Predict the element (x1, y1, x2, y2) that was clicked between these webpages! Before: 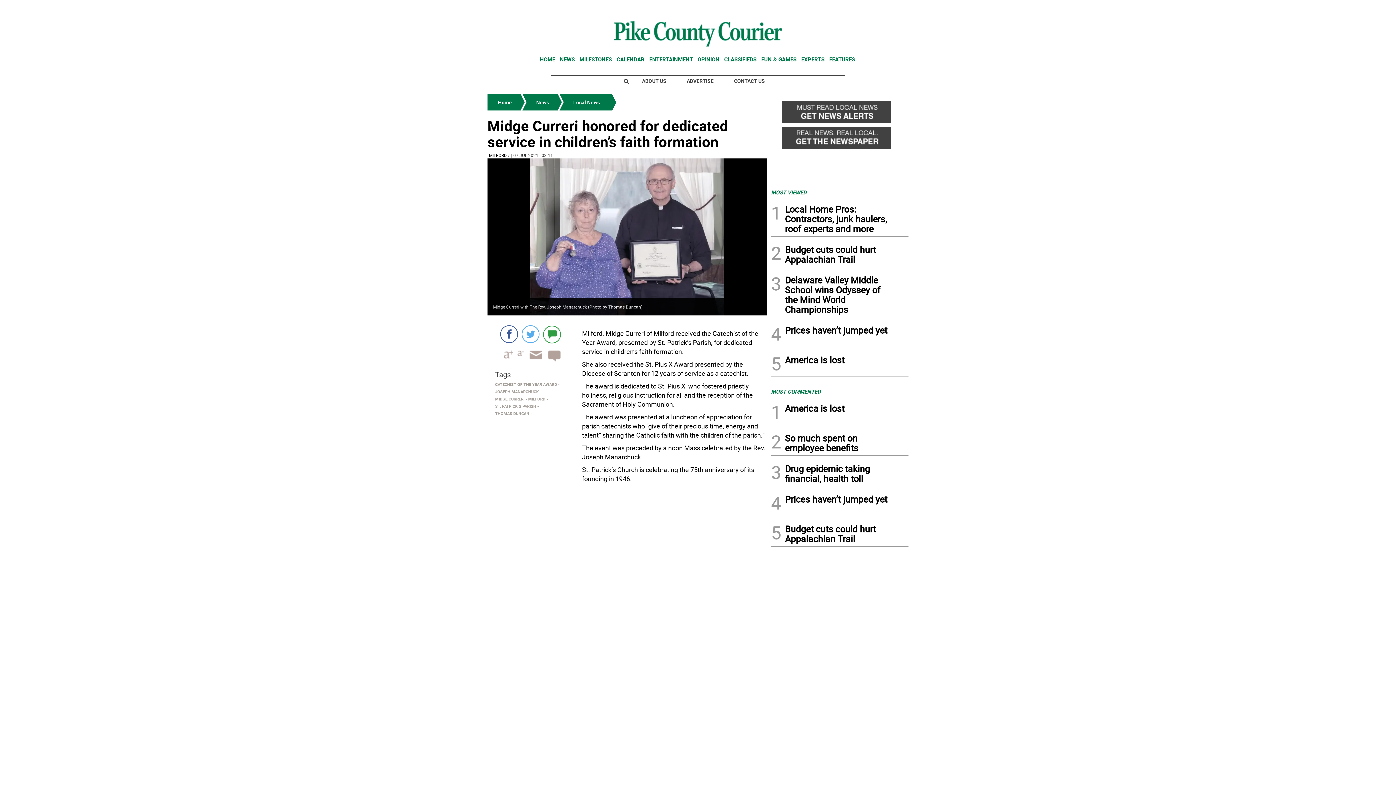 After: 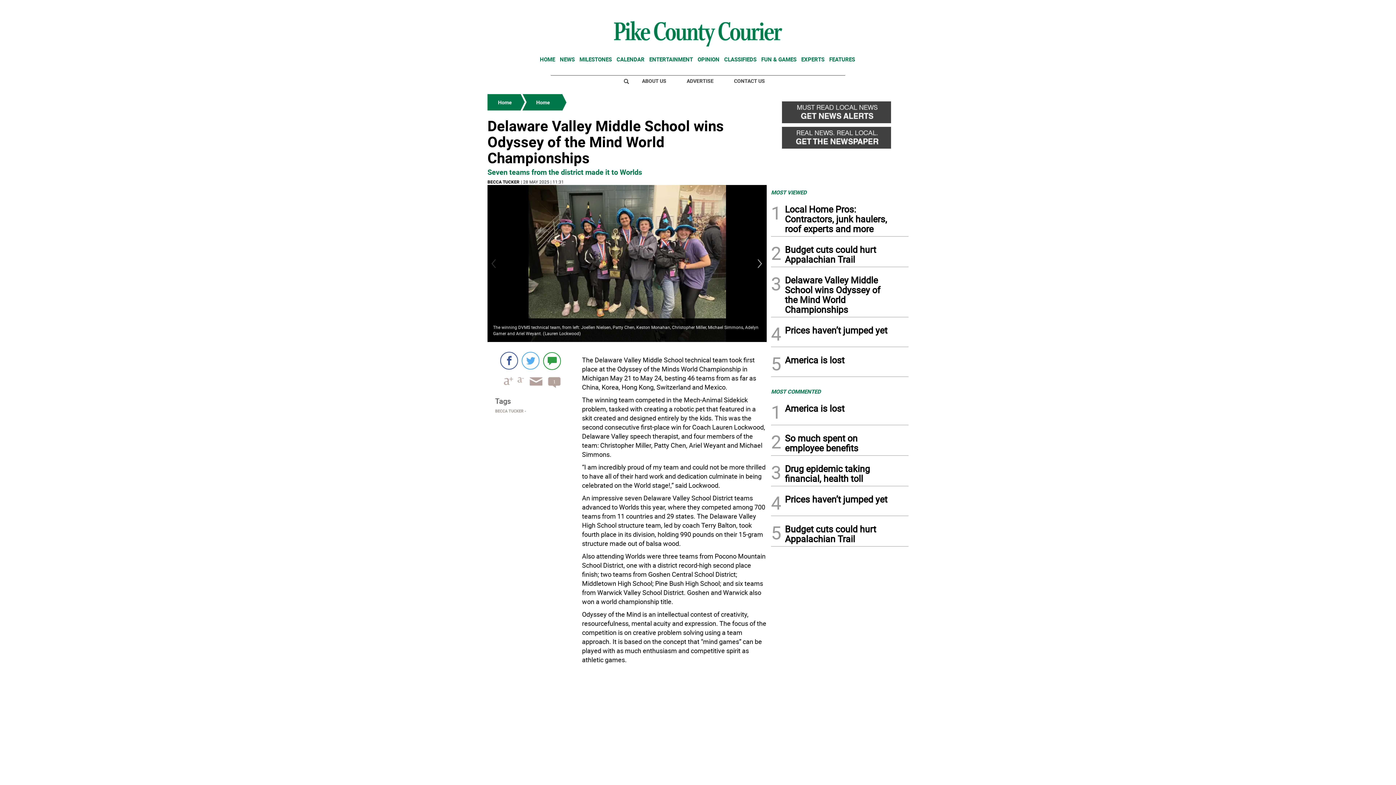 Action: bbox: (785, 275, 888, 317) label: Delaware Valley Middle School wins Odyssey of the Mind World Championships